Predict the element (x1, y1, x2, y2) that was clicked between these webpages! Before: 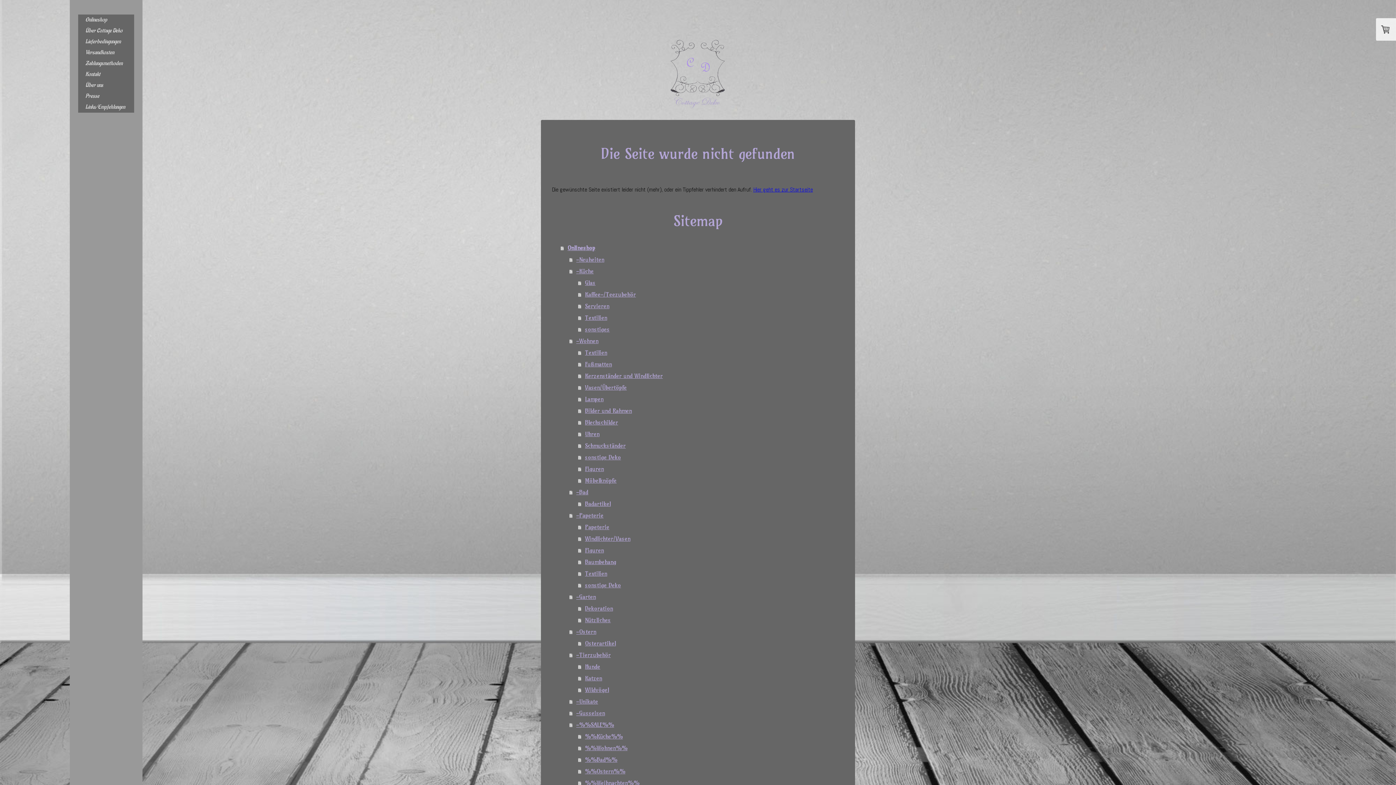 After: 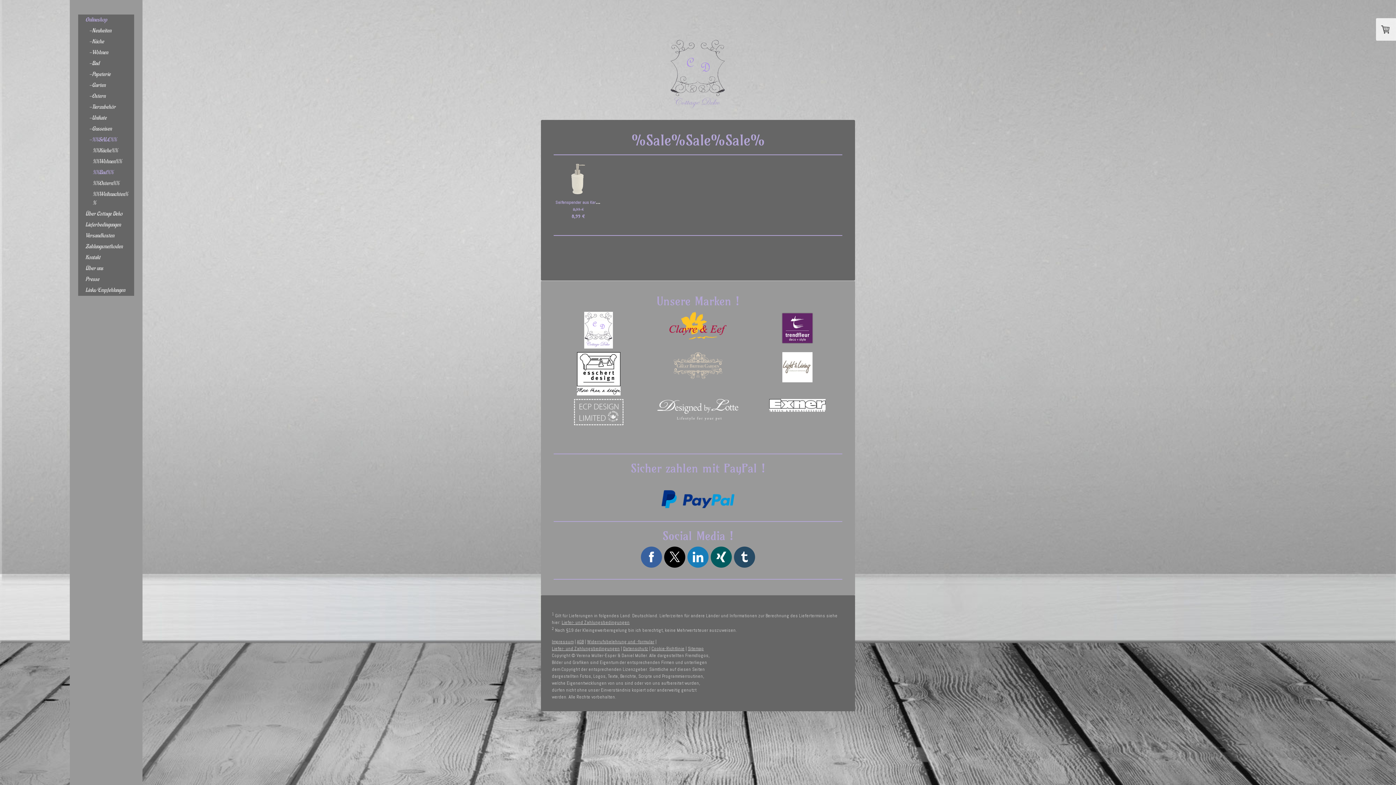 Action: bbox: (578, 754, 844, 765) label: %%Bad%%